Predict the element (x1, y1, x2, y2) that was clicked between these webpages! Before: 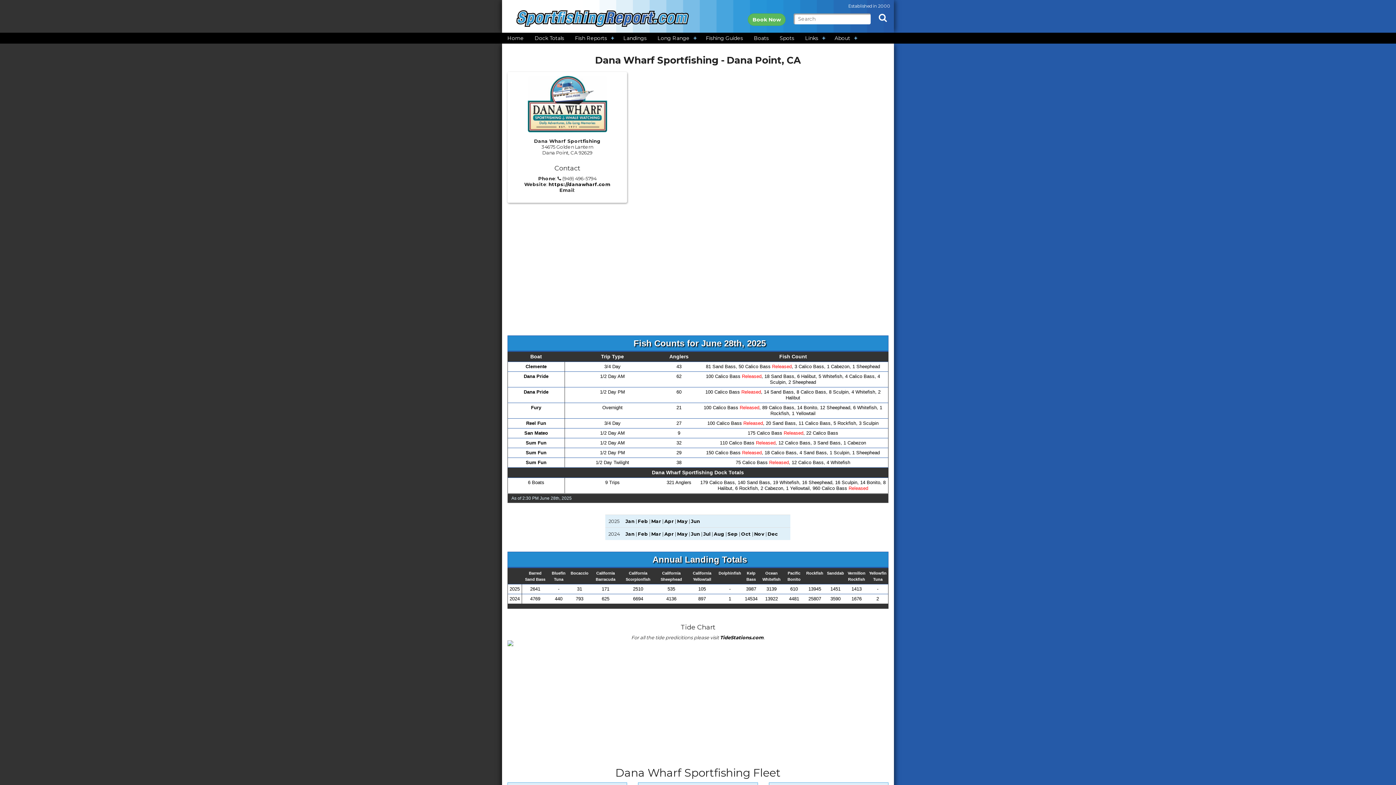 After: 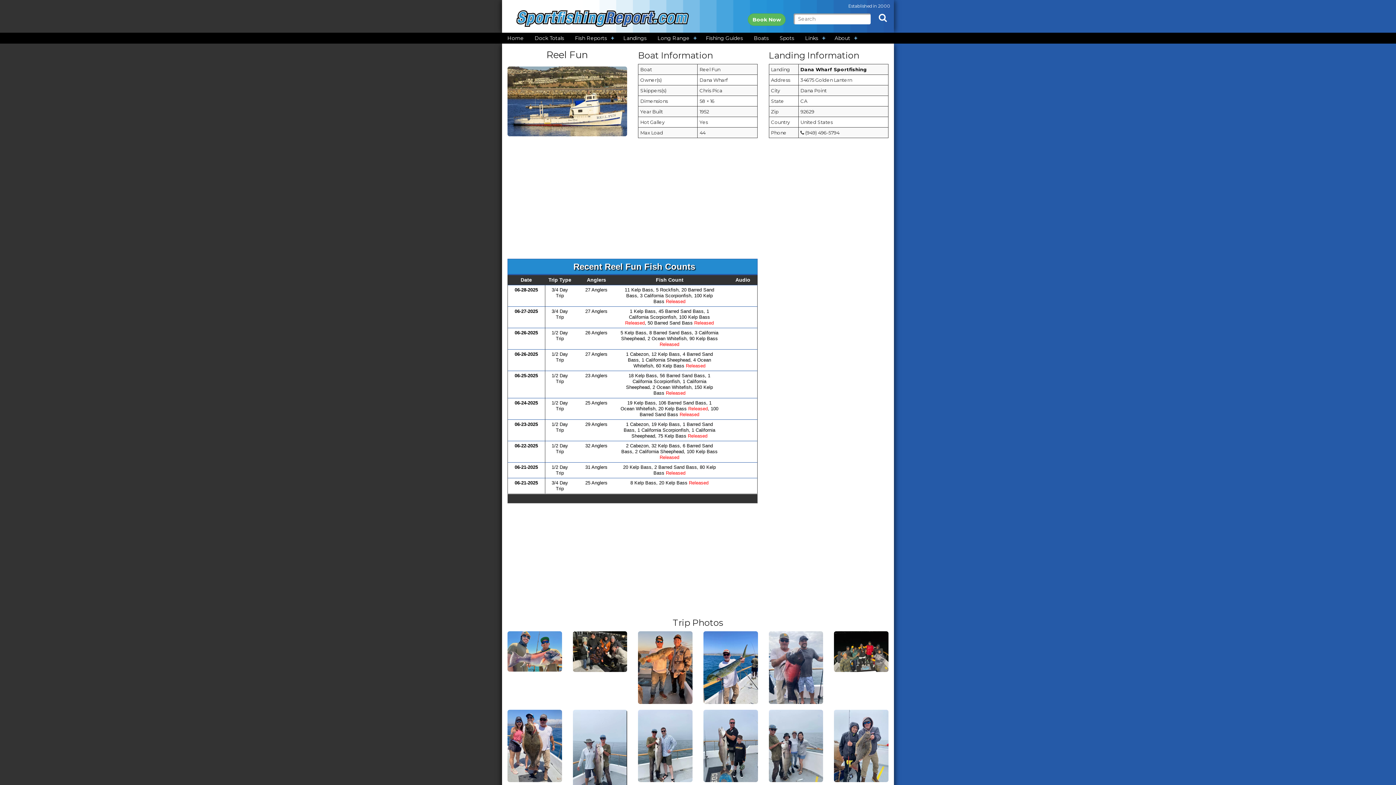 Action: label: Reel Fun bbox: (526, 420, 546, 426)